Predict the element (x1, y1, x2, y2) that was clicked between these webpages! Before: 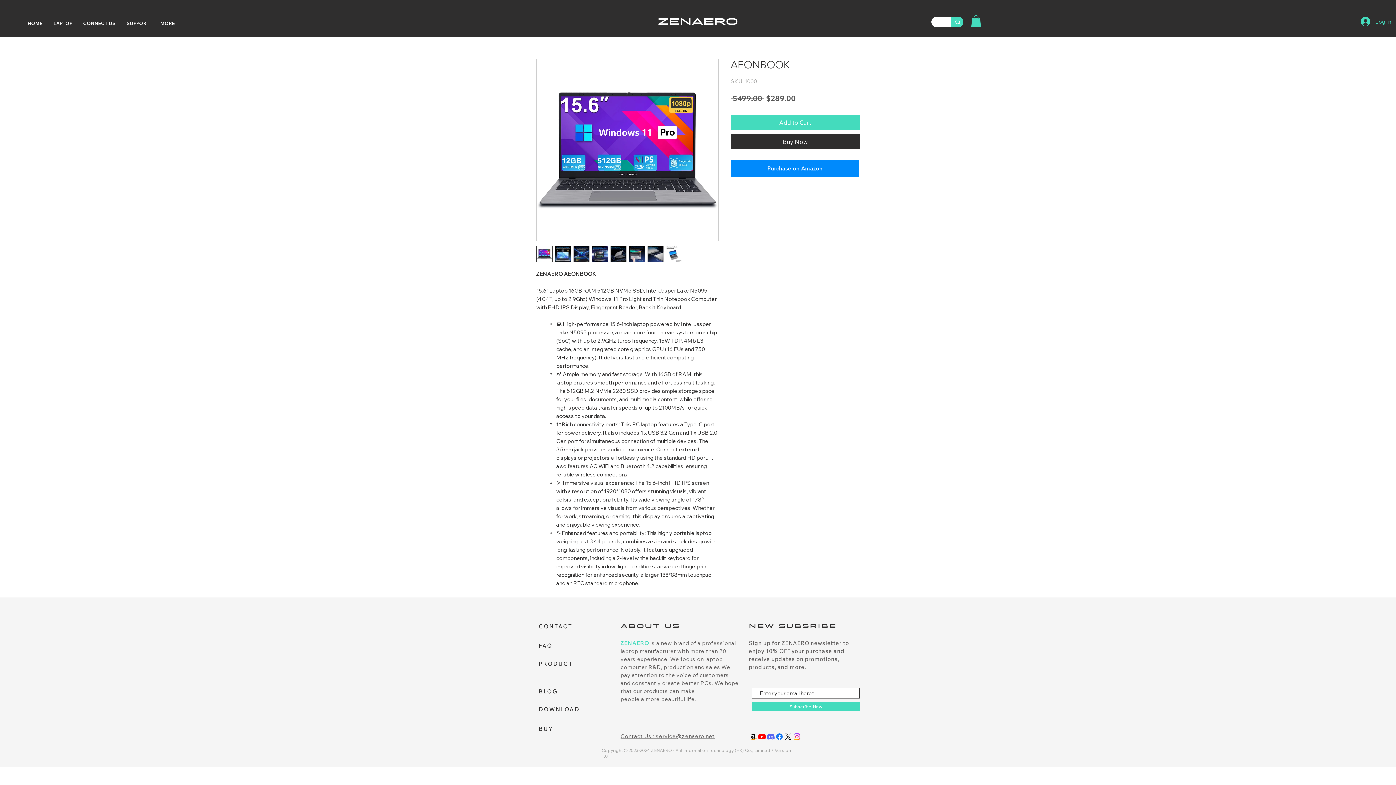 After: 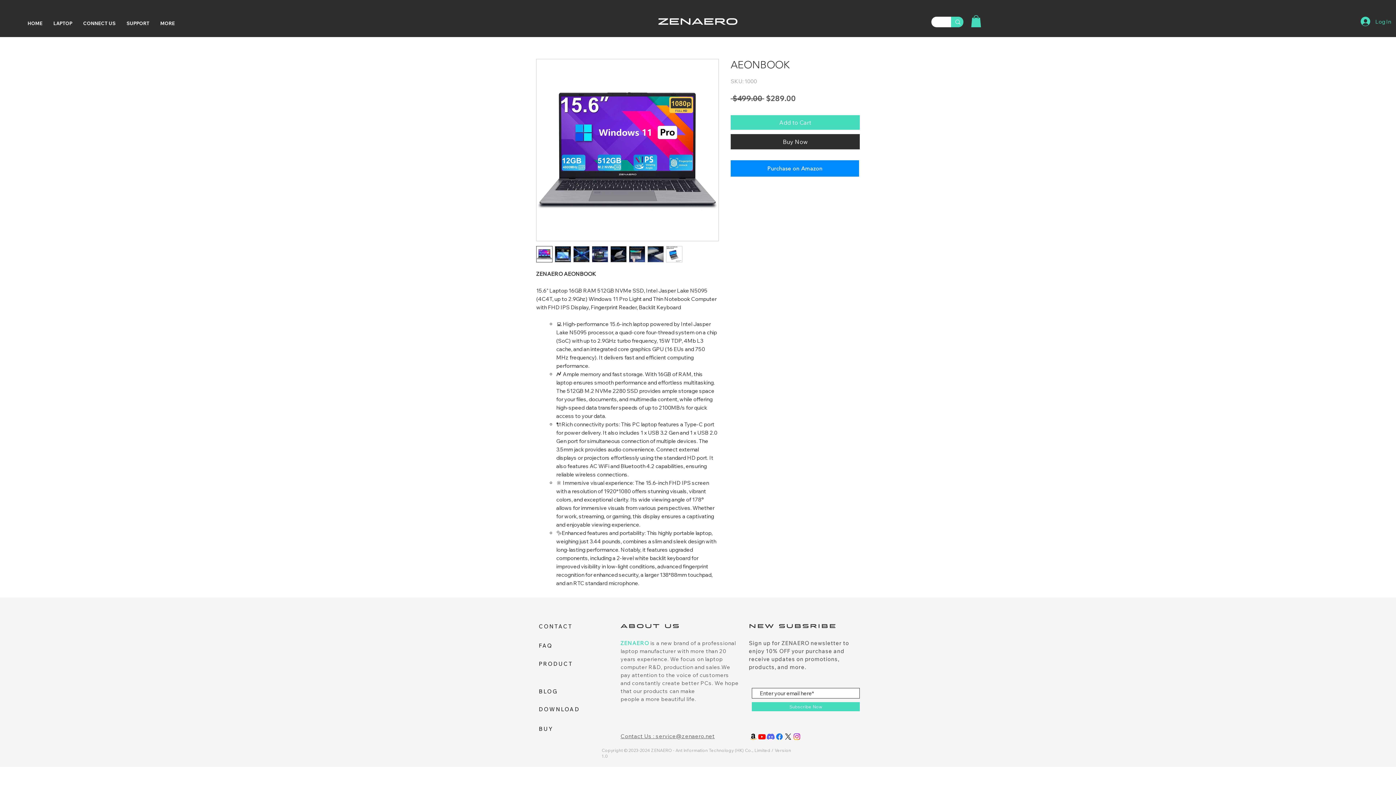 Action: bbox: (536, 246, 552, 262)